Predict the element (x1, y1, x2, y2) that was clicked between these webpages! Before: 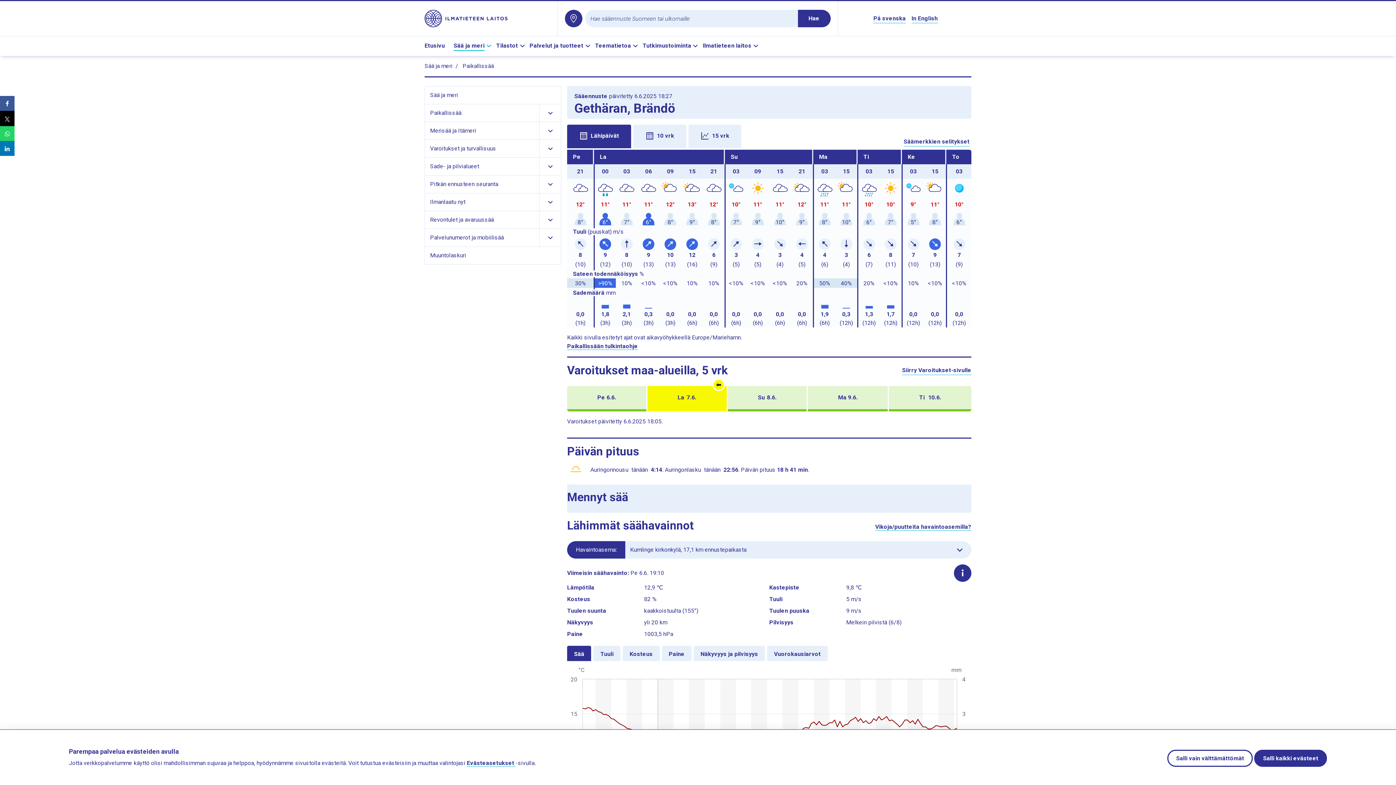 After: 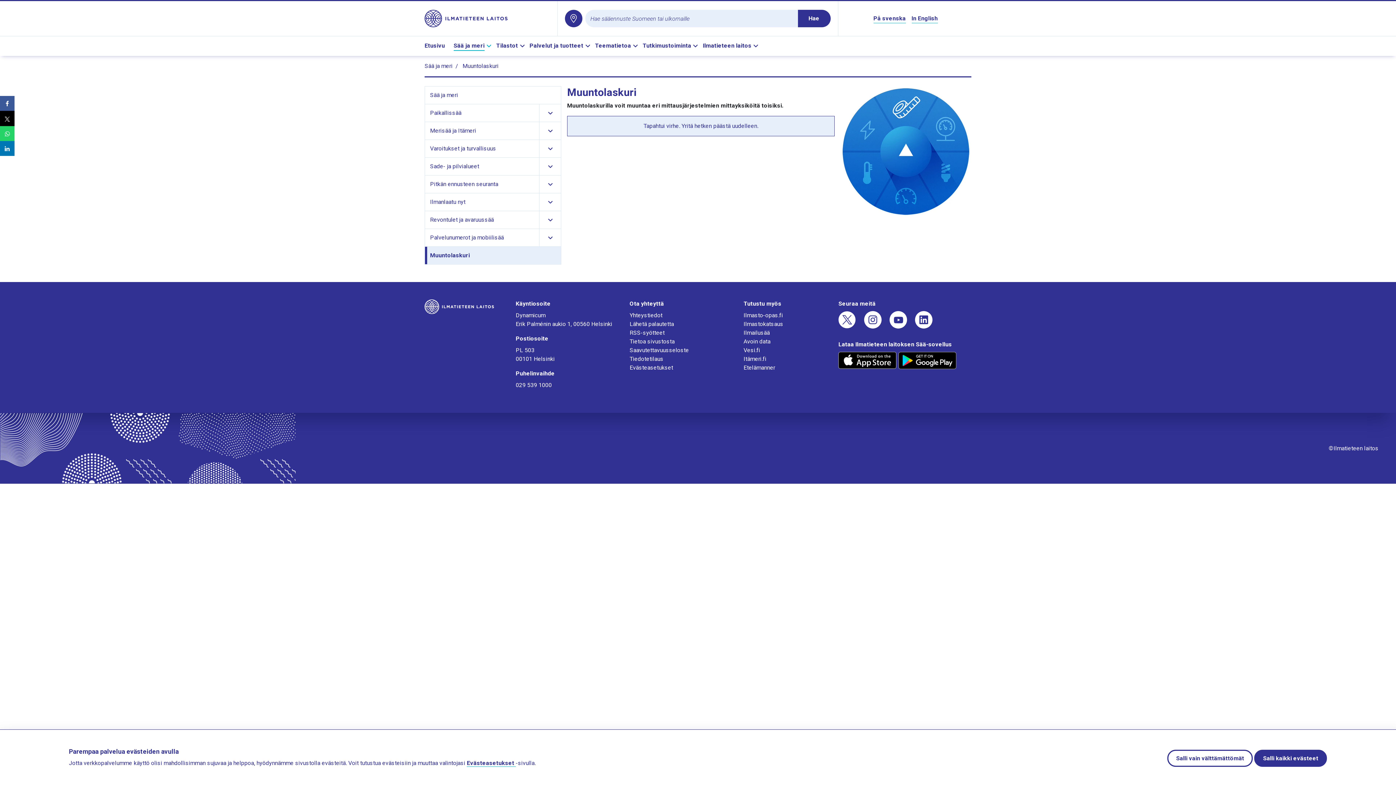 Action: label: Muuntolaskuri bbox: (427, 246, 561, 264)